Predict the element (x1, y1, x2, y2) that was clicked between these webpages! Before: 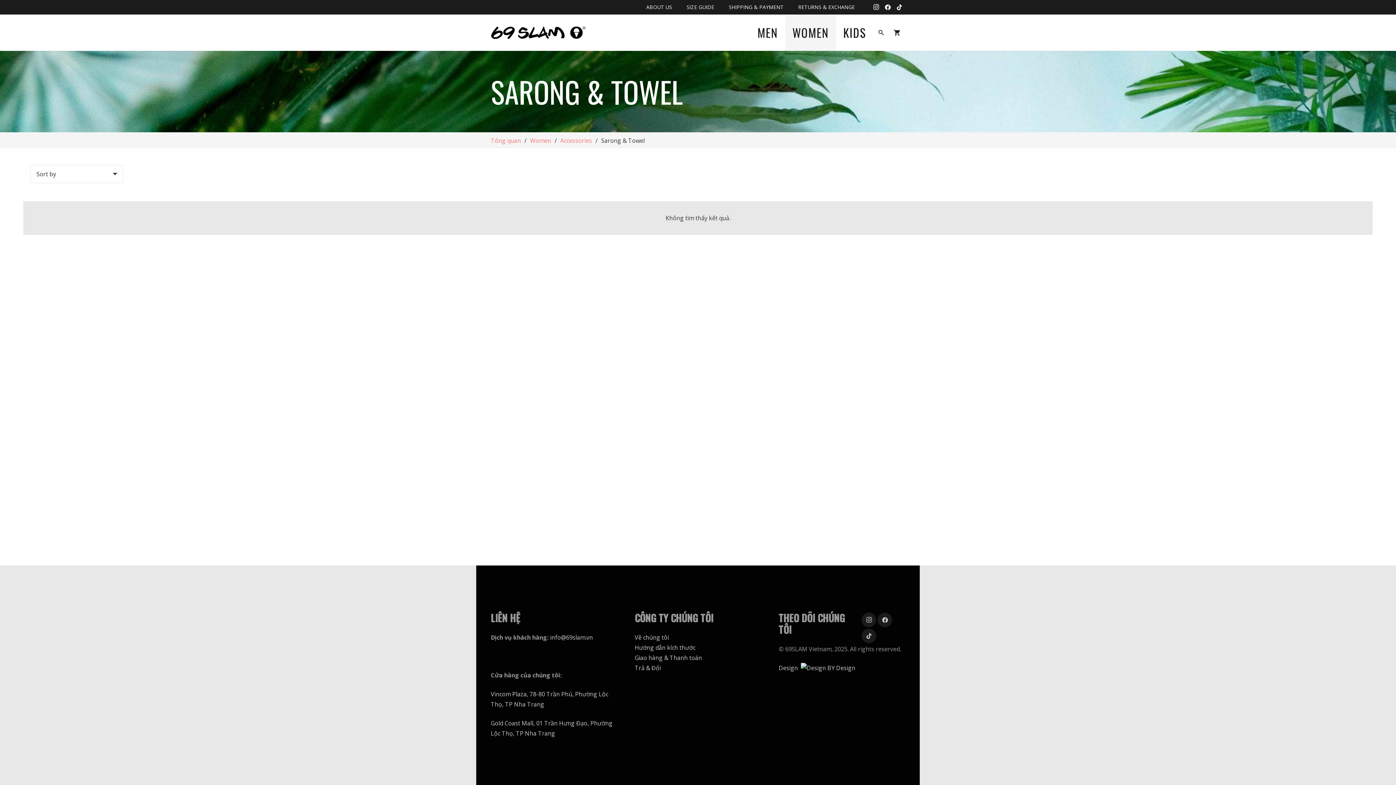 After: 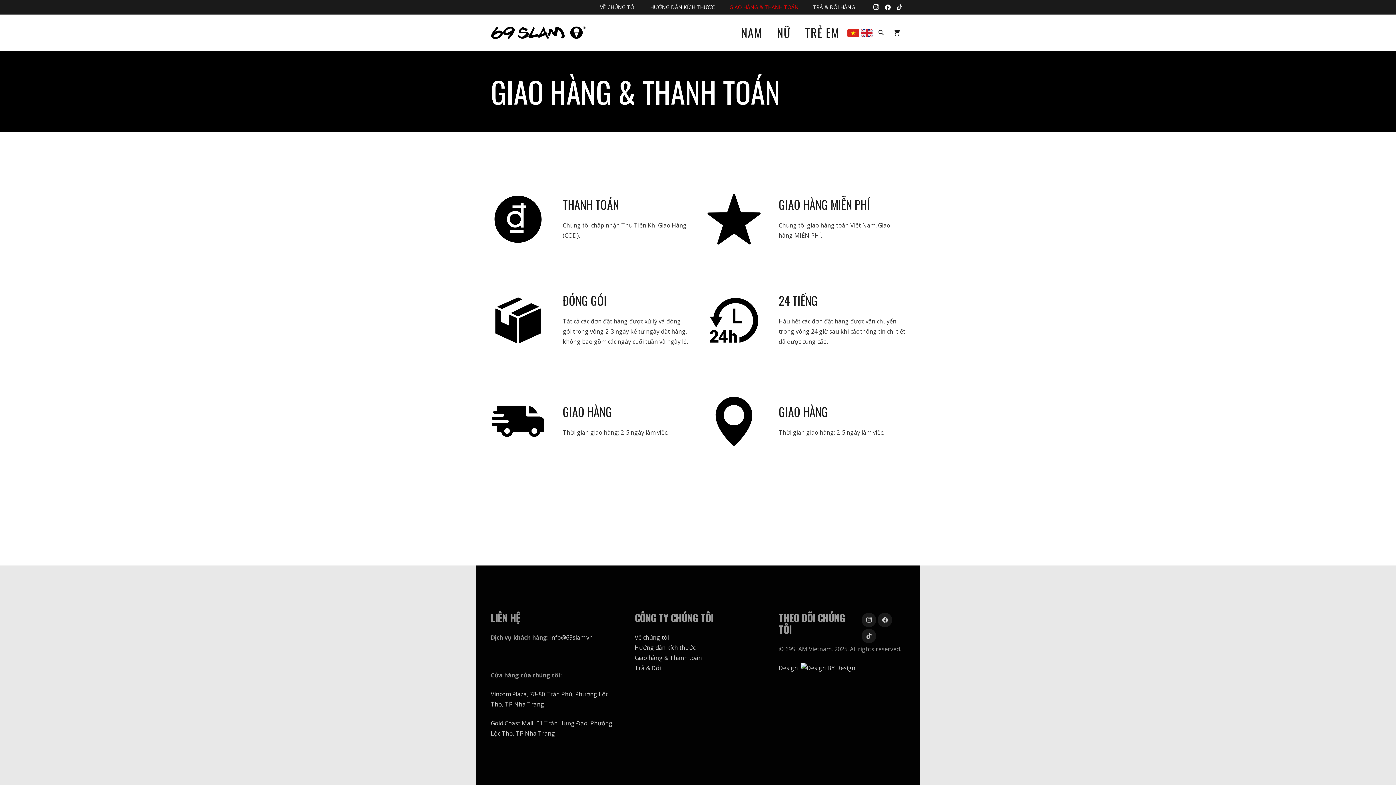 Action: bbox: (634, 654, 702, 662) label: Giao hàng & Thanh toán